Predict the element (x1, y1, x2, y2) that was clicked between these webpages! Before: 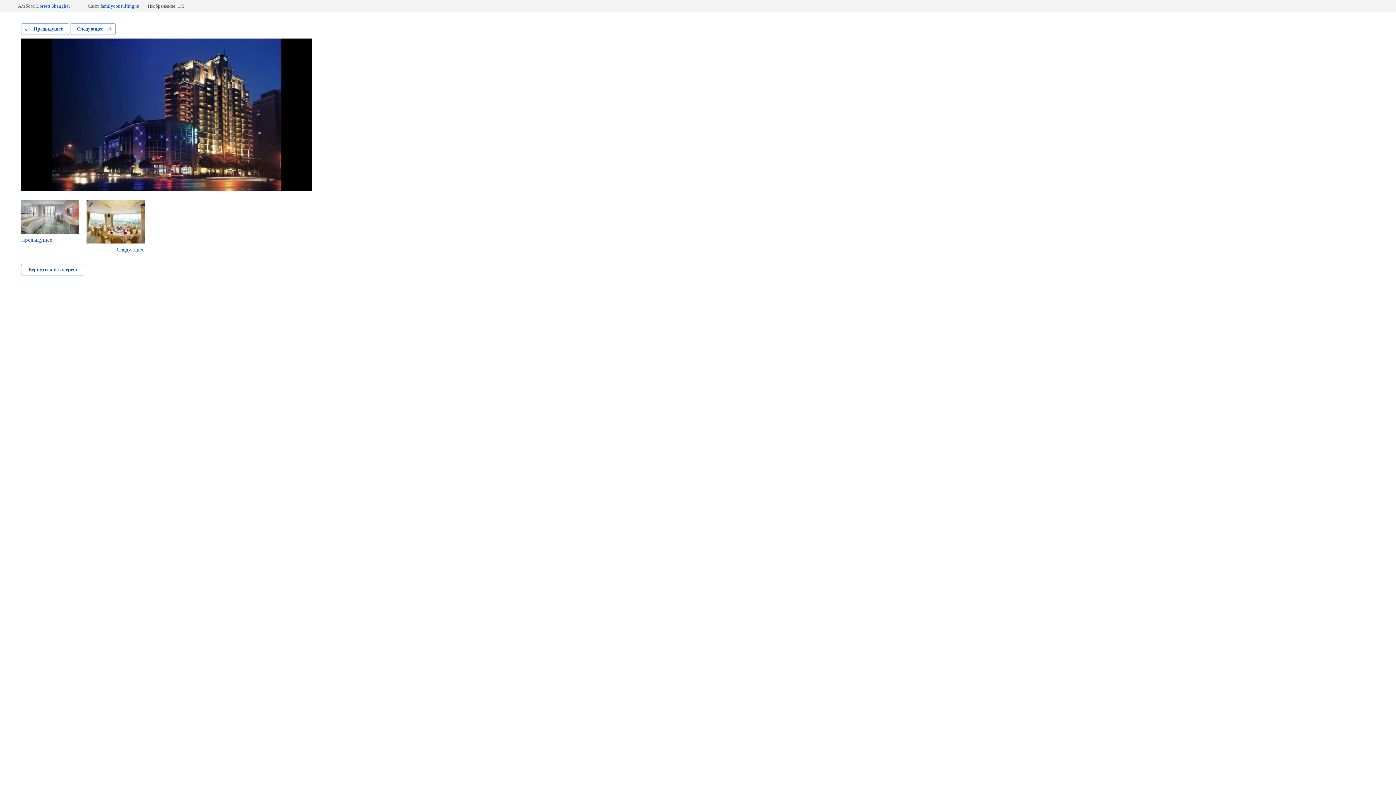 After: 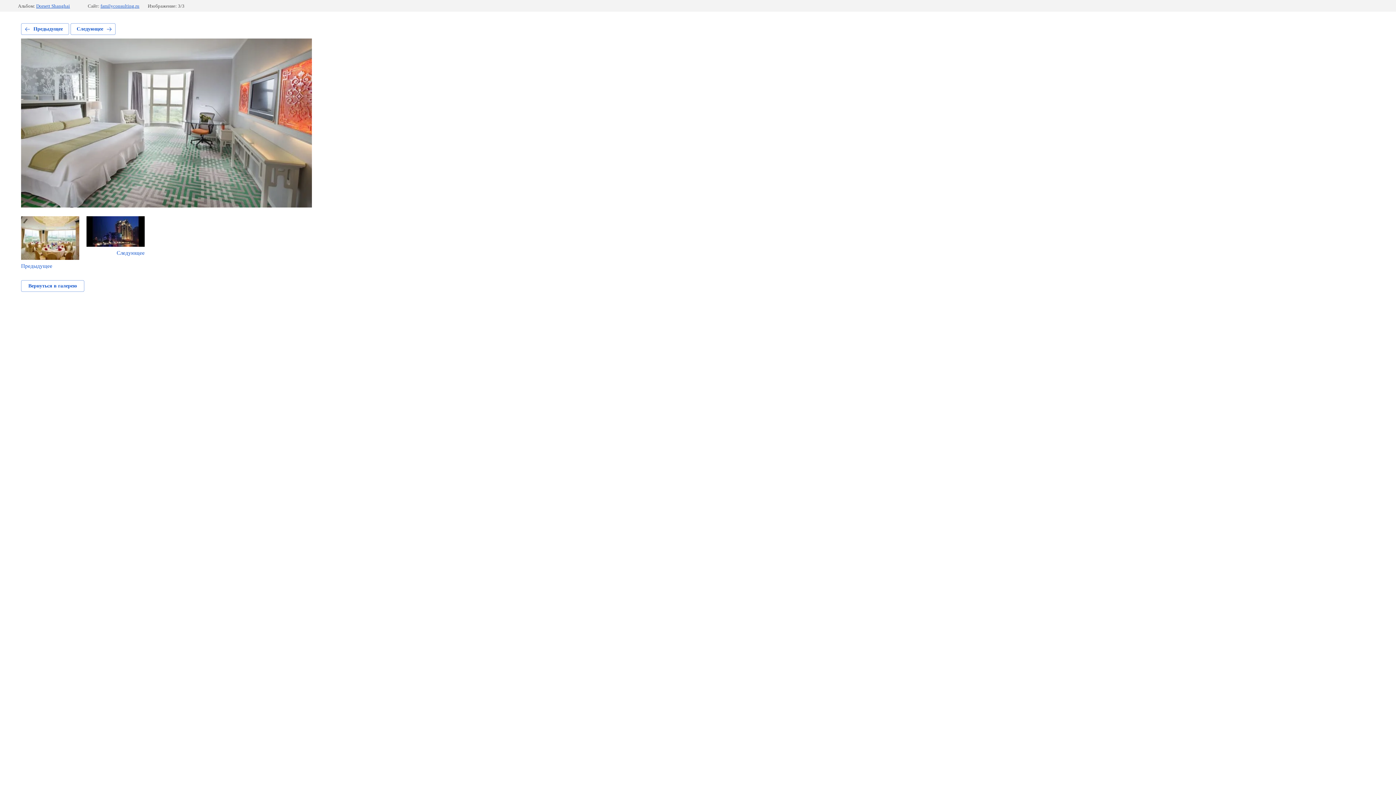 Action: label: Предыдущее bbox: (21, 23, 69, 34)